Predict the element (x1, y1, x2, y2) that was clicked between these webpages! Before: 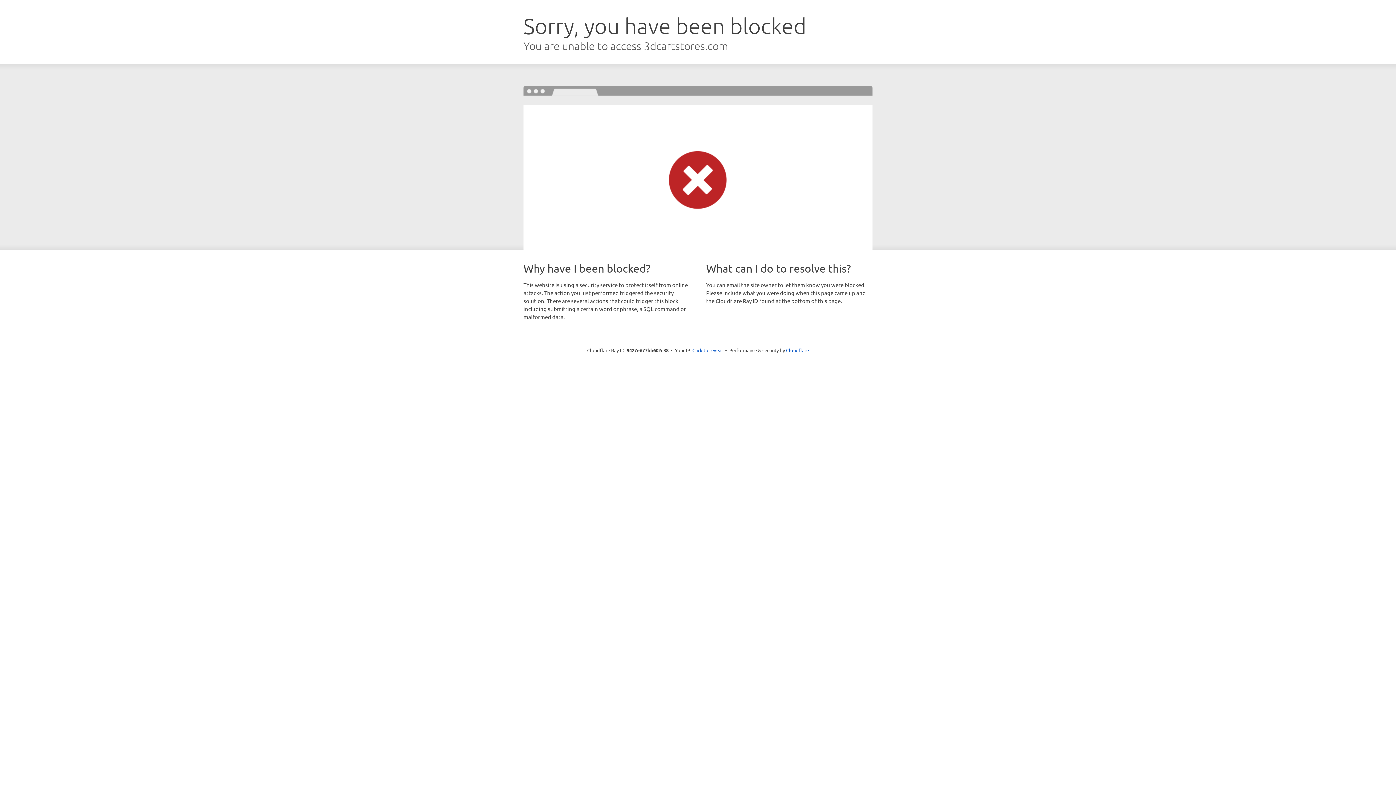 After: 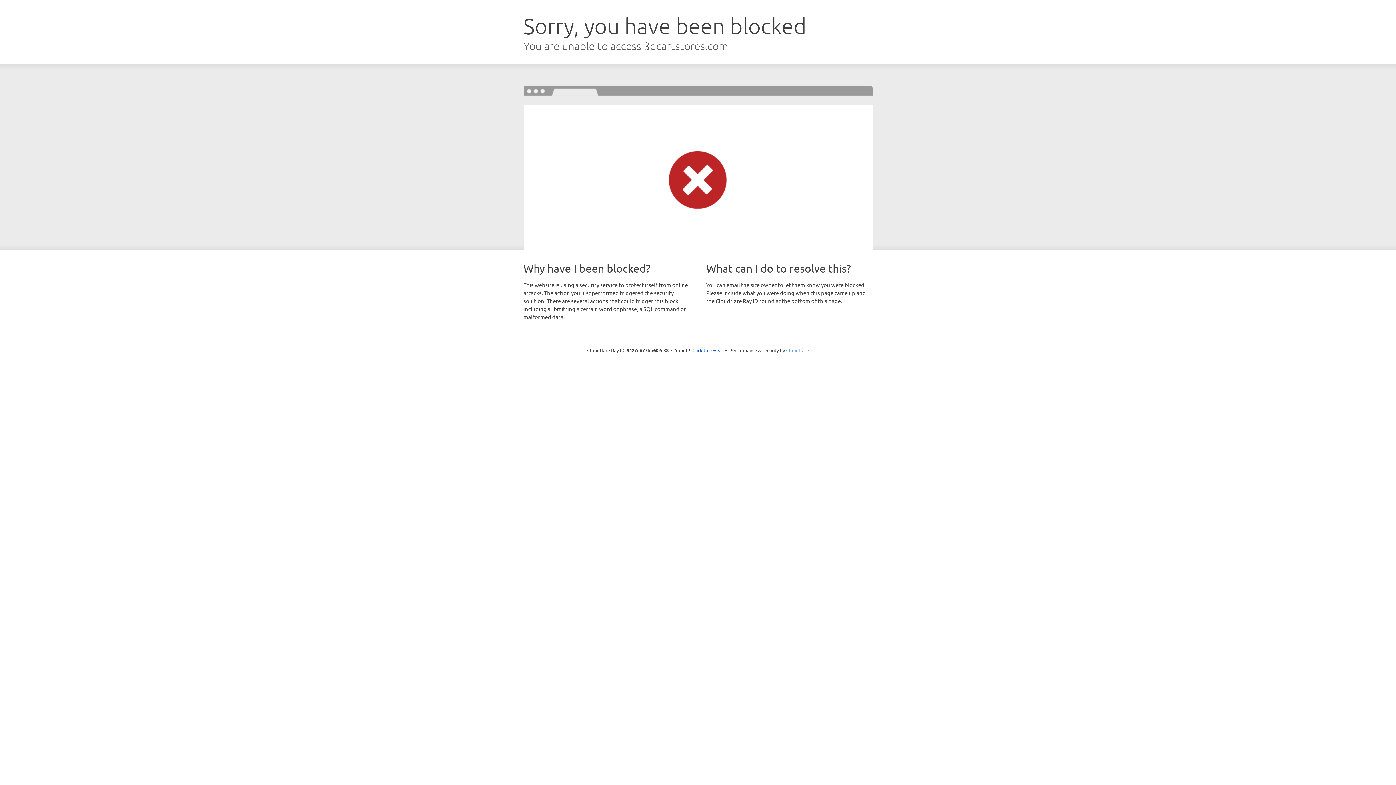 Action: label: Cloudflare bbox: (786, 347, 809, 353)